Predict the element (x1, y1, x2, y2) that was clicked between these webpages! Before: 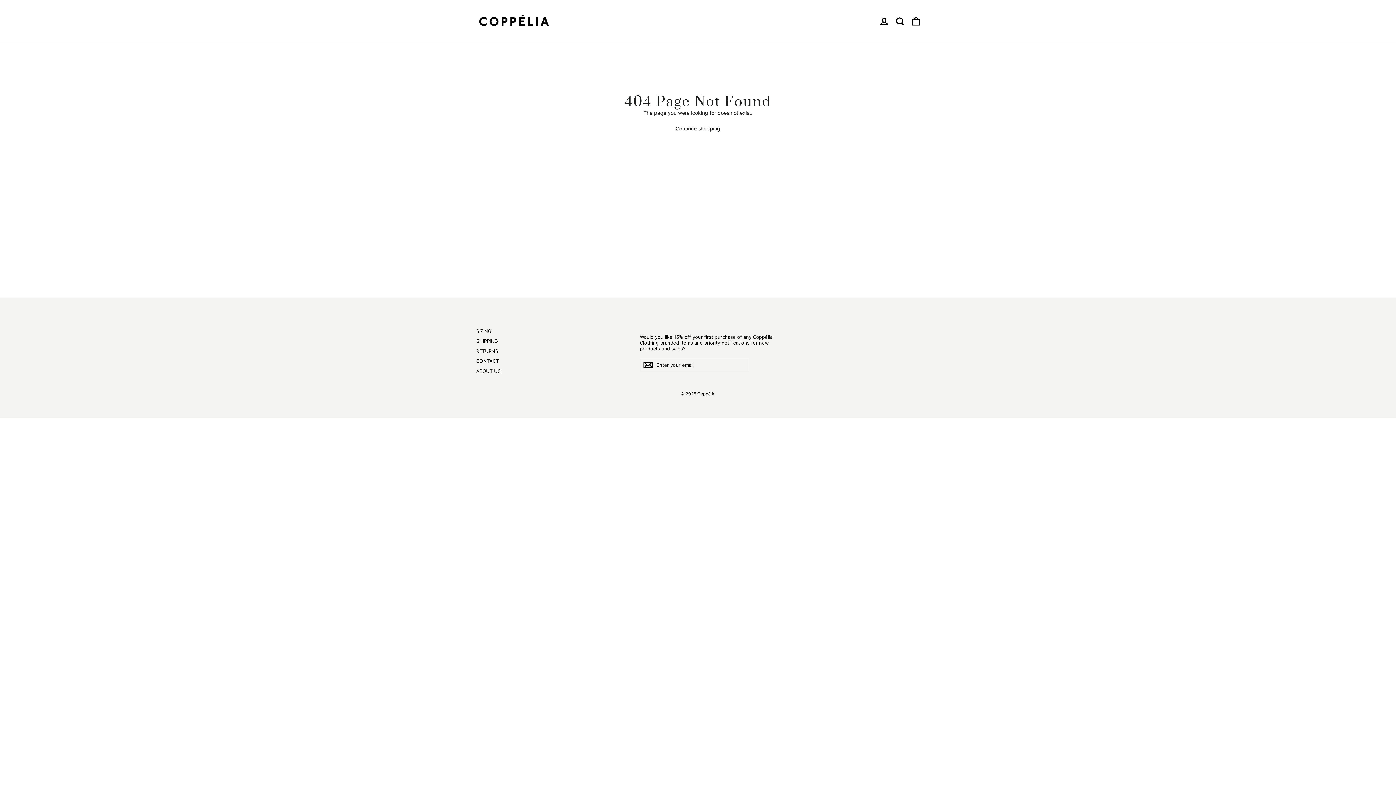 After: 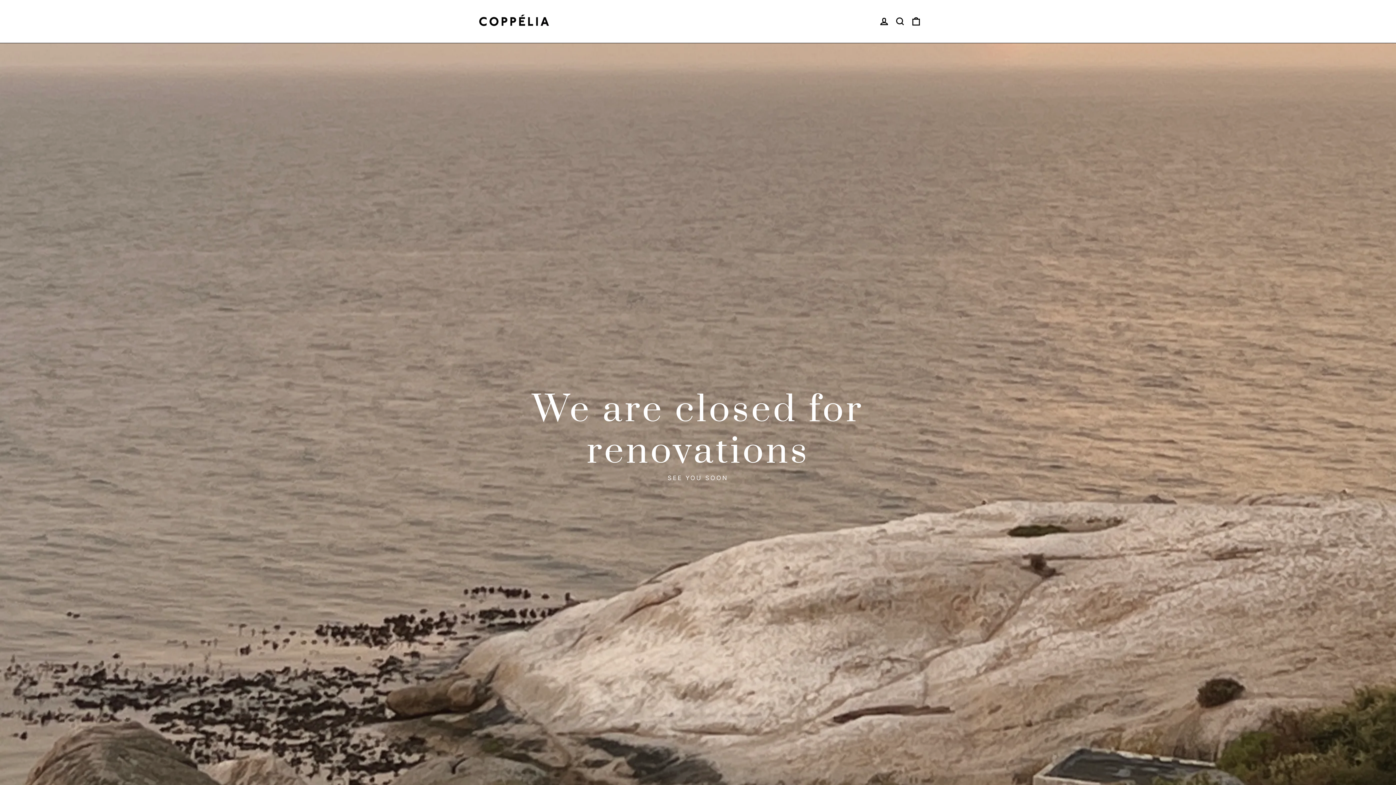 Action: bbox: (476, 12, 551, 30)